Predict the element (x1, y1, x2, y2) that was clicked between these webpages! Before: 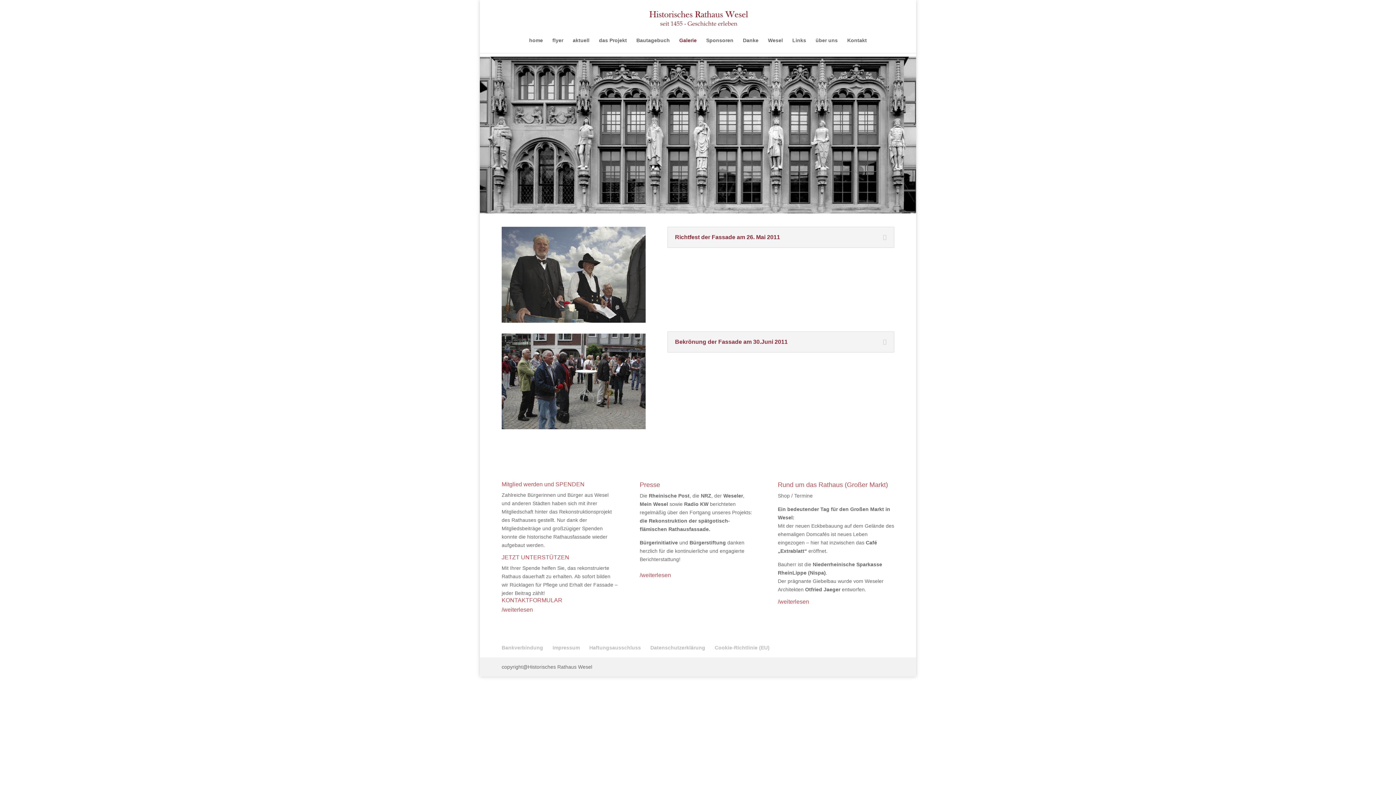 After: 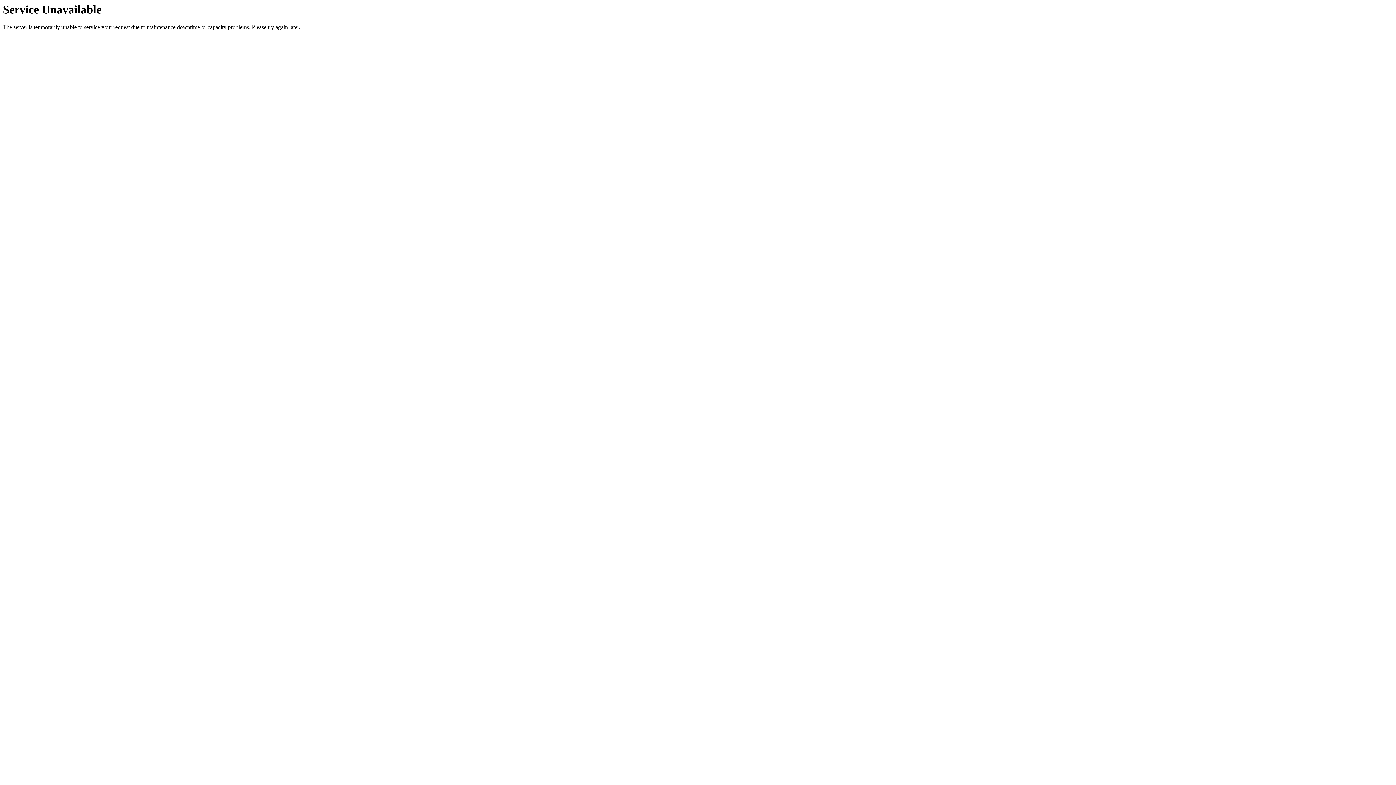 Action: label: Wesel bbox: (768, 37, 783, 53)